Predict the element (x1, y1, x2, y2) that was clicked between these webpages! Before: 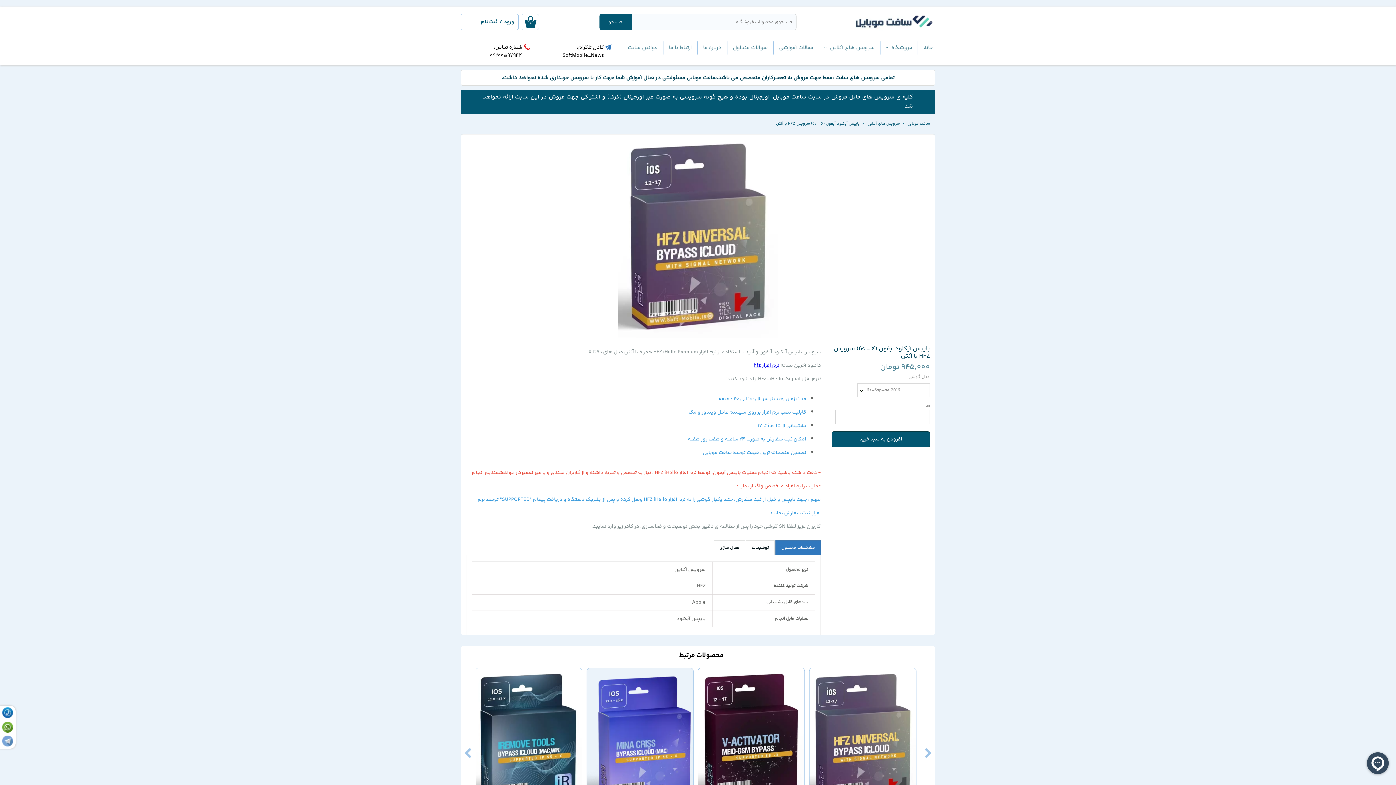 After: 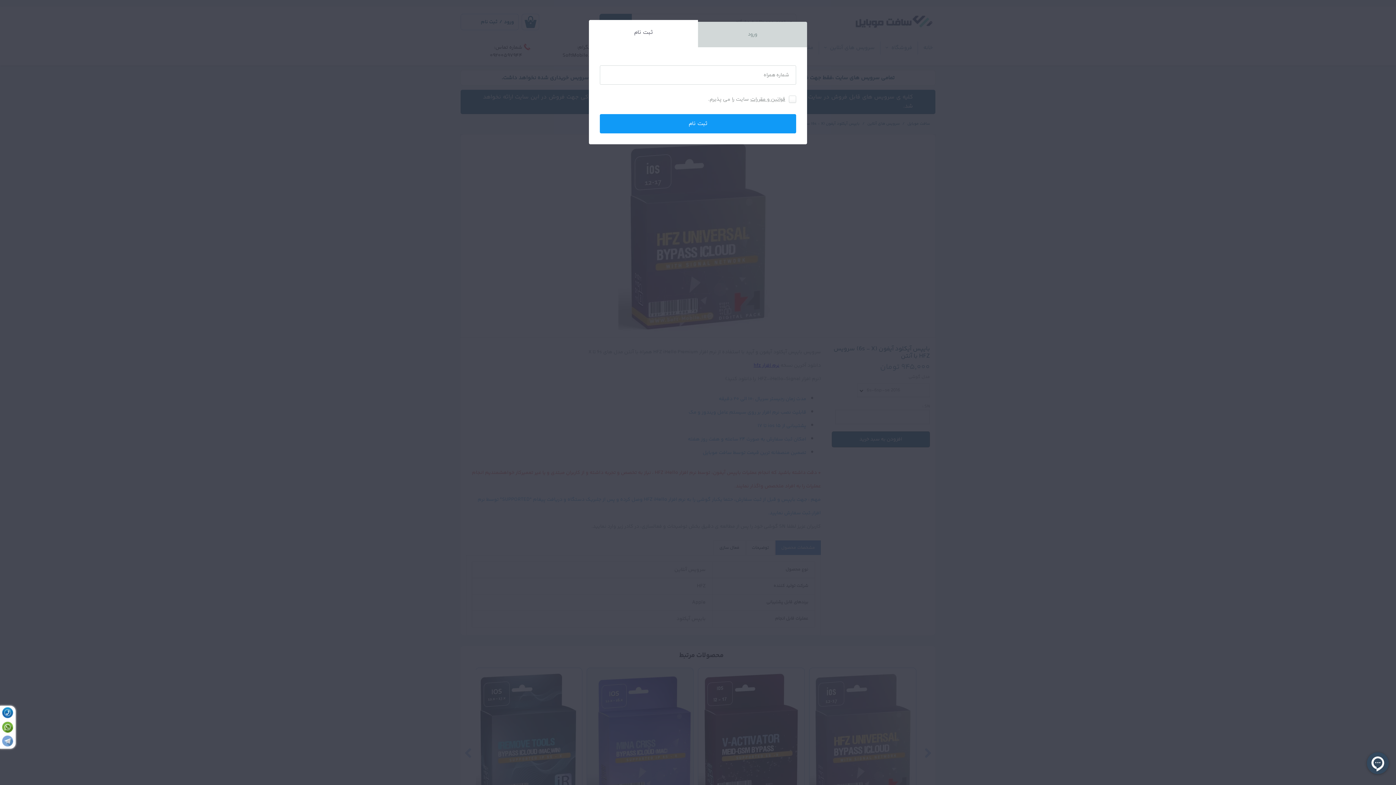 Action: label: ثبت نام bbox: (480, 18, 497, 26)